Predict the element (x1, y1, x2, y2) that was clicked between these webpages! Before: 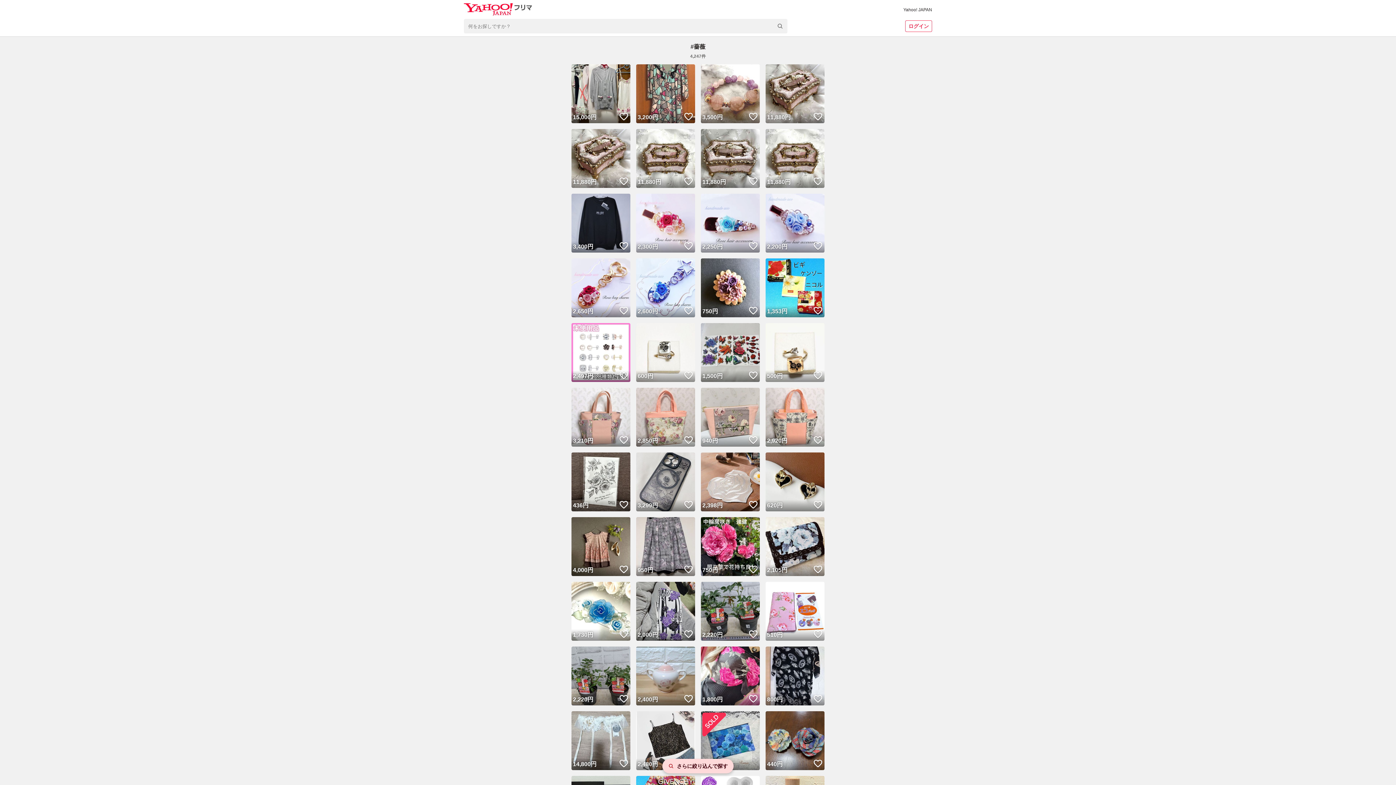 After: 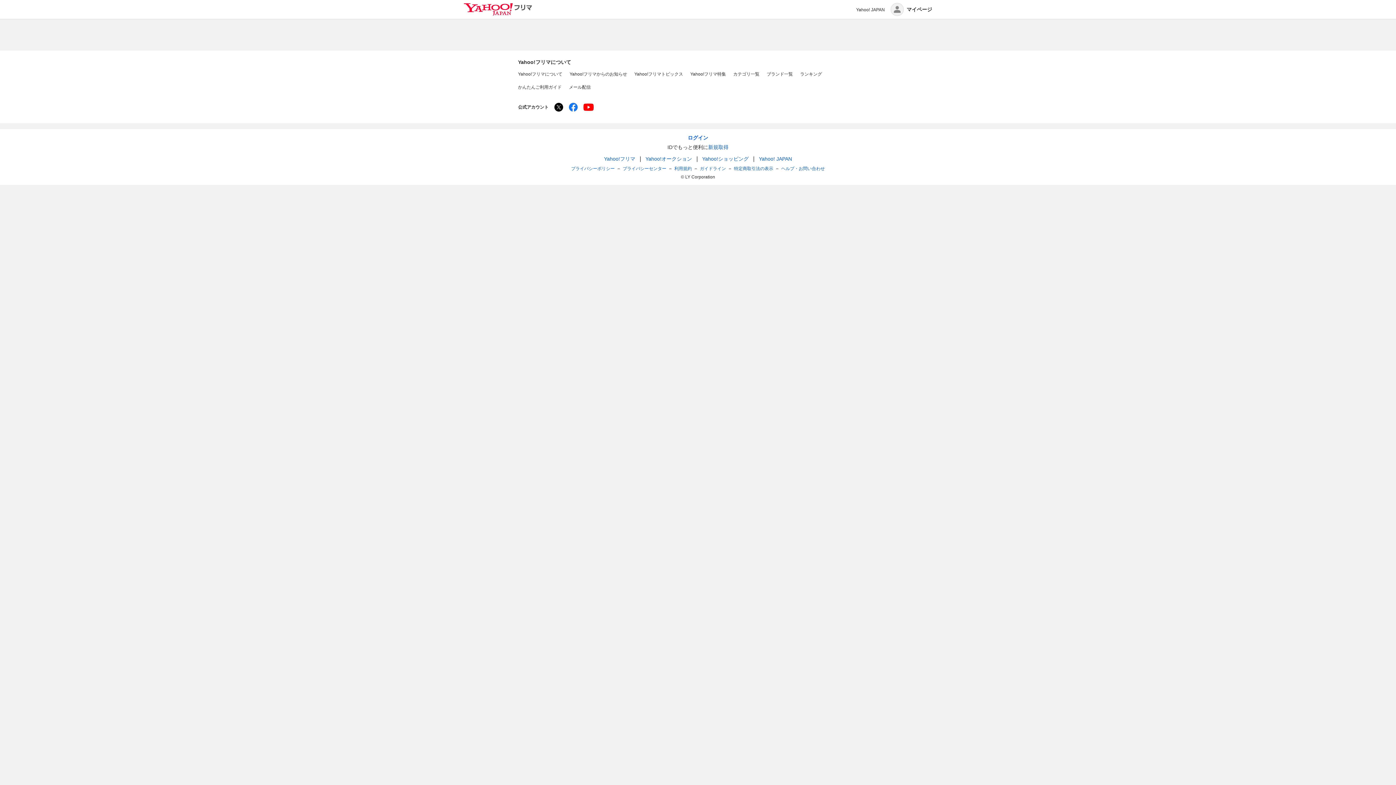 Action: label: 11,880円

いいね！ bbox: (765, 129, 824, 188)